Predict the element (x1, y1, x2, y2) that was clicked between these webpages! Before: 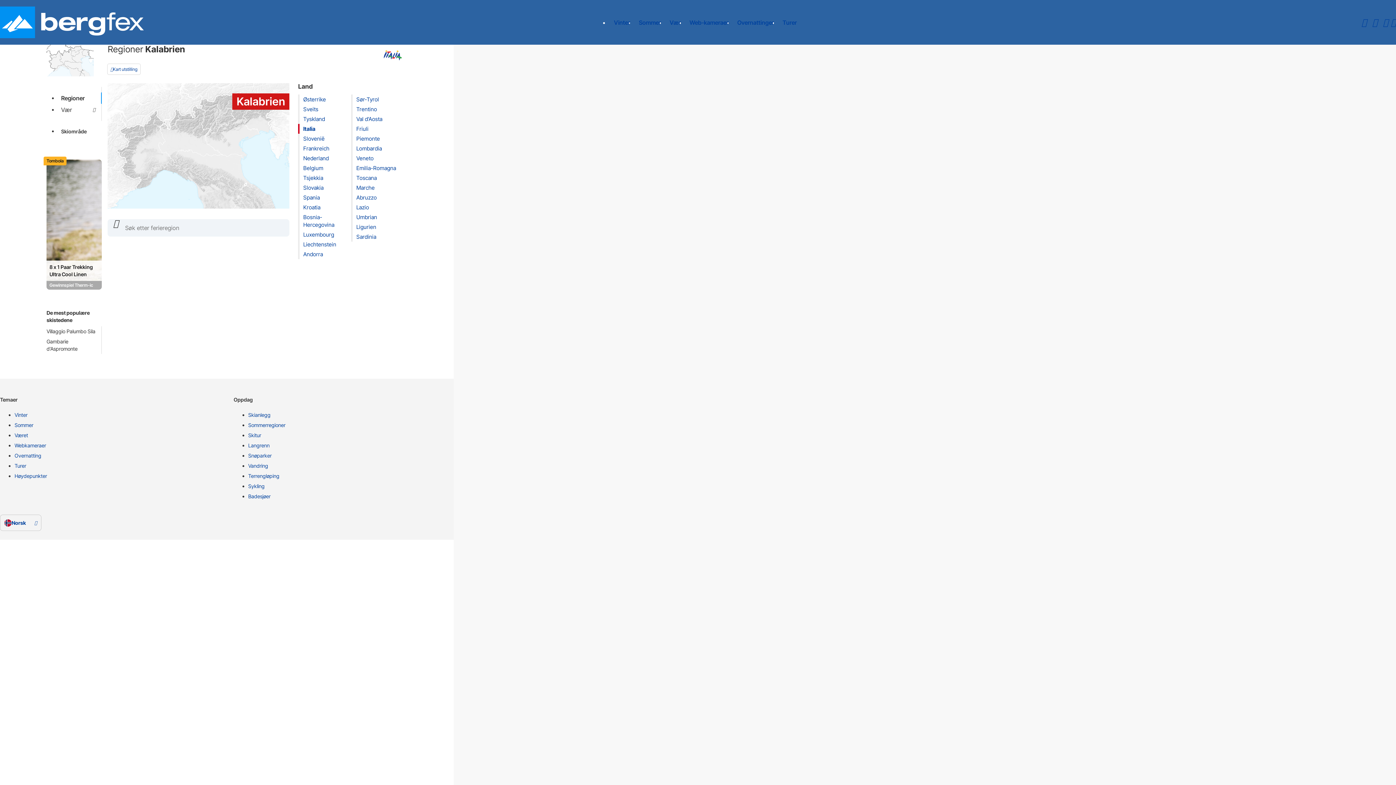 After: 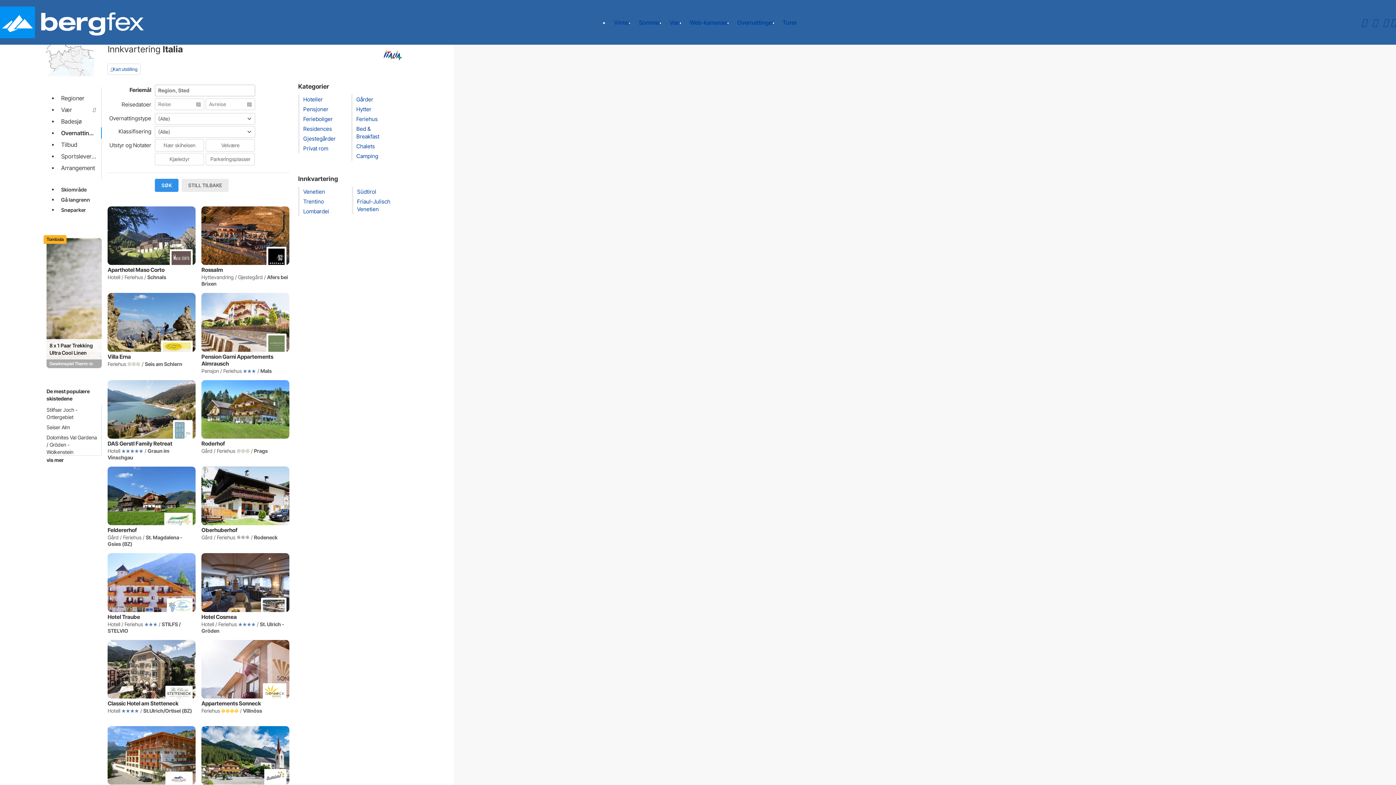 Action: bbox: (732, 10, 778, 34) label: Overnattinger